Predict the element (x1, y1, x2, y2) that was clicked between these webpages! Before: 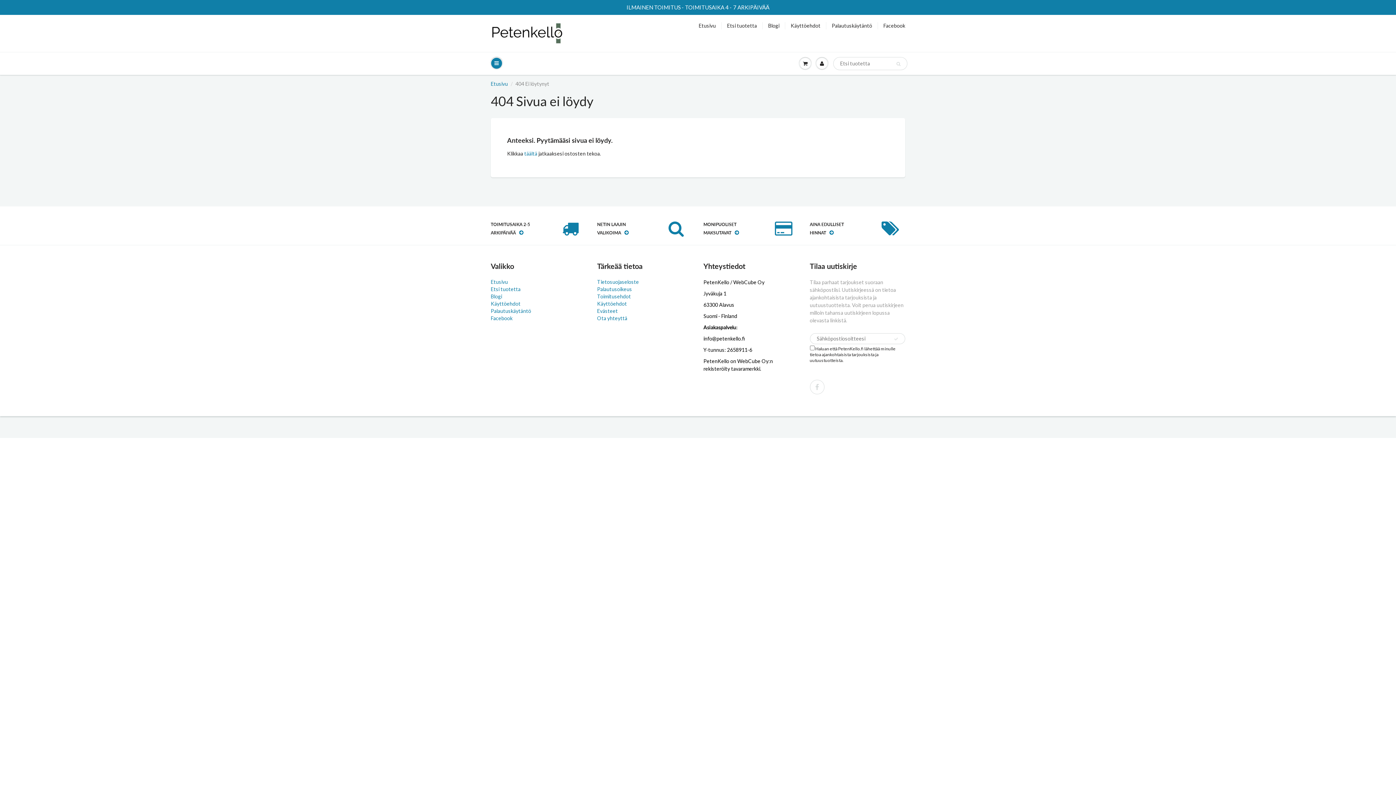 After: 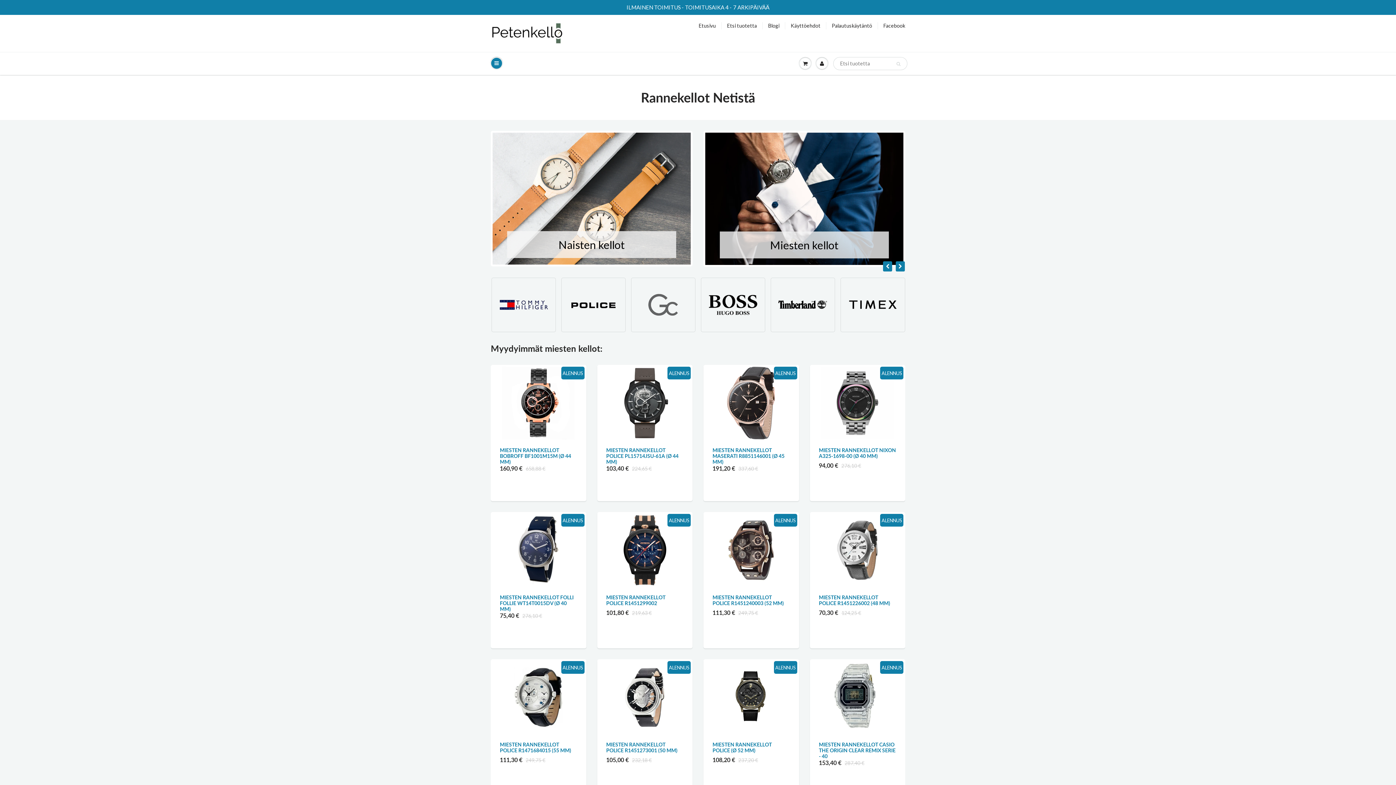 Action: bbox: (698, 22, 716, 29) label: Etusivu